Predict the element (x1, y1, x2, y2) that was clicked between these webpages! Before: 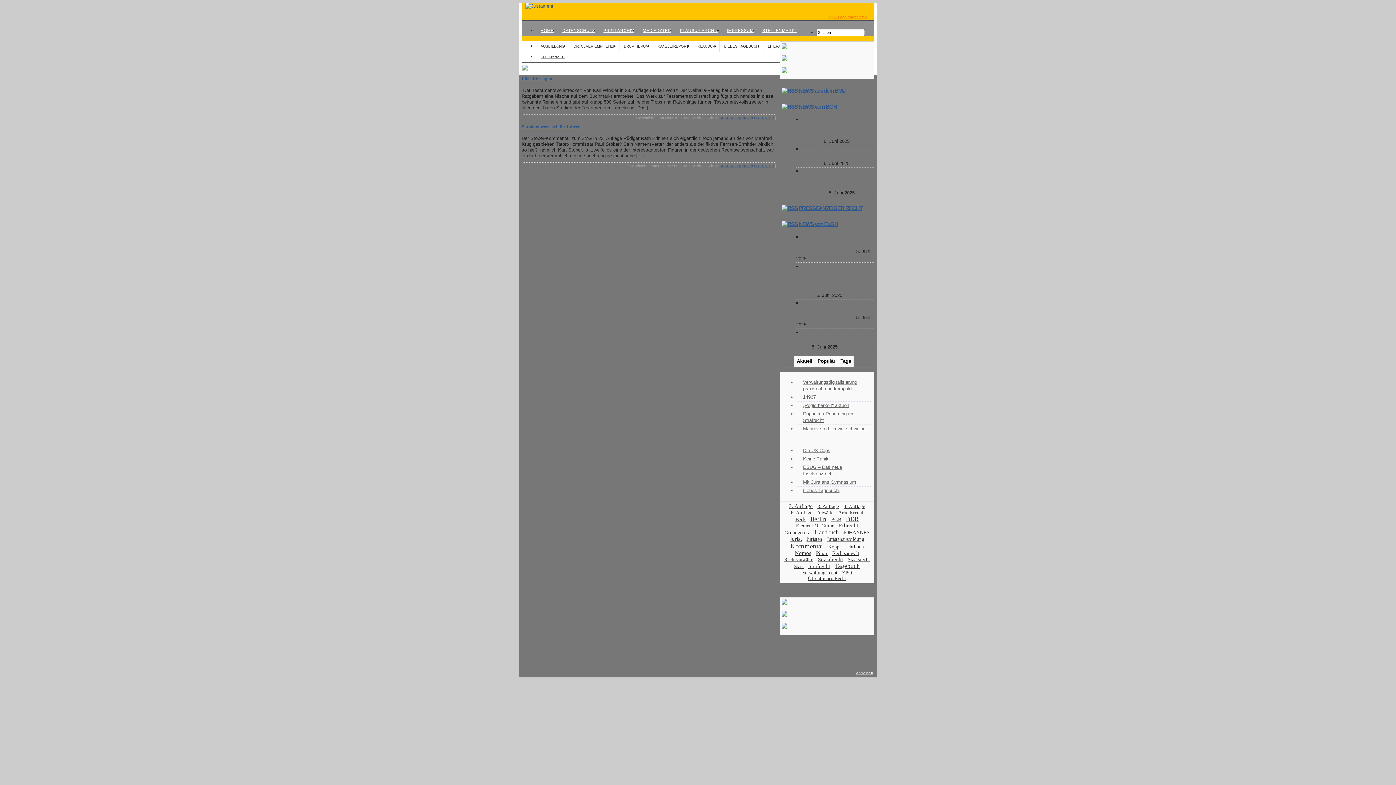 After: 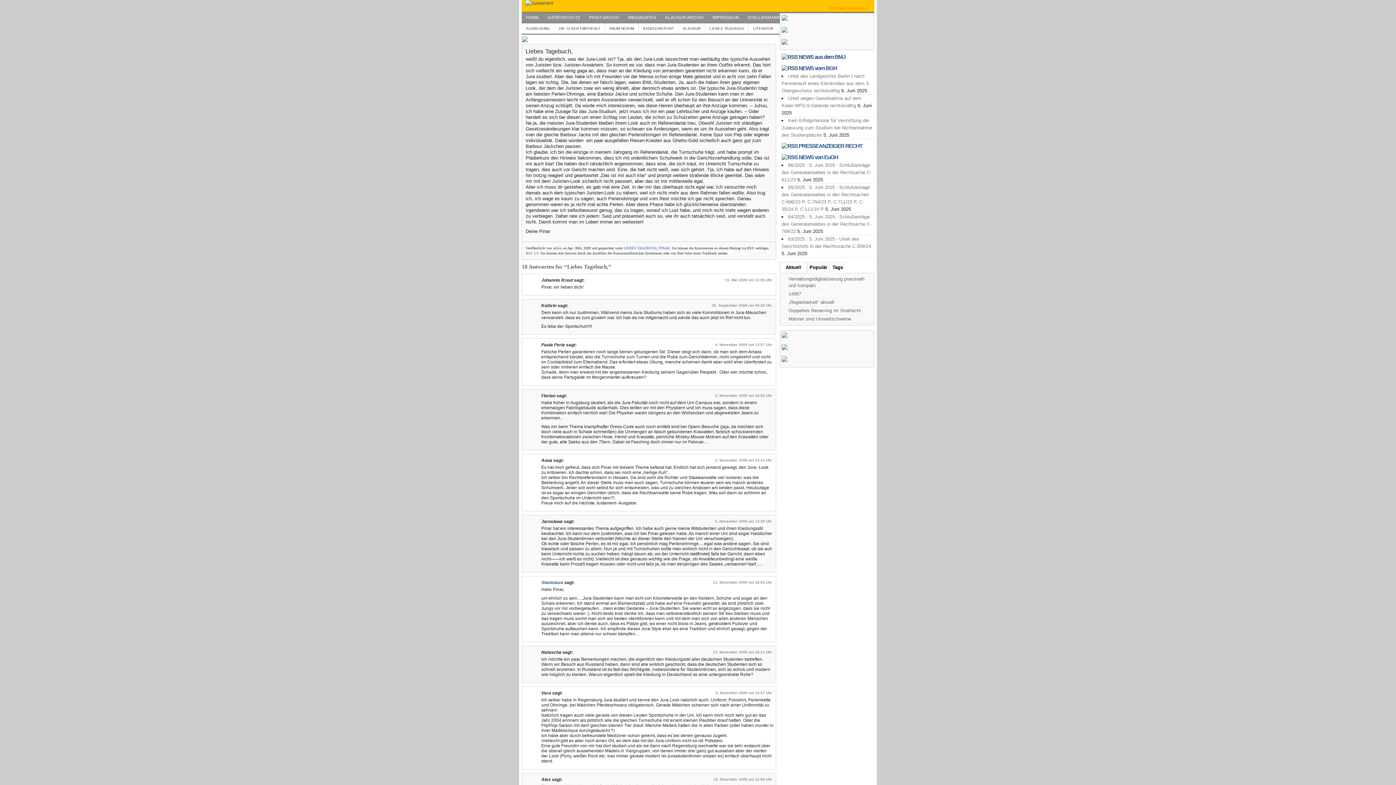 Action: bbox: (803, 487, 840, 493) label: Liebes Tagebuch,